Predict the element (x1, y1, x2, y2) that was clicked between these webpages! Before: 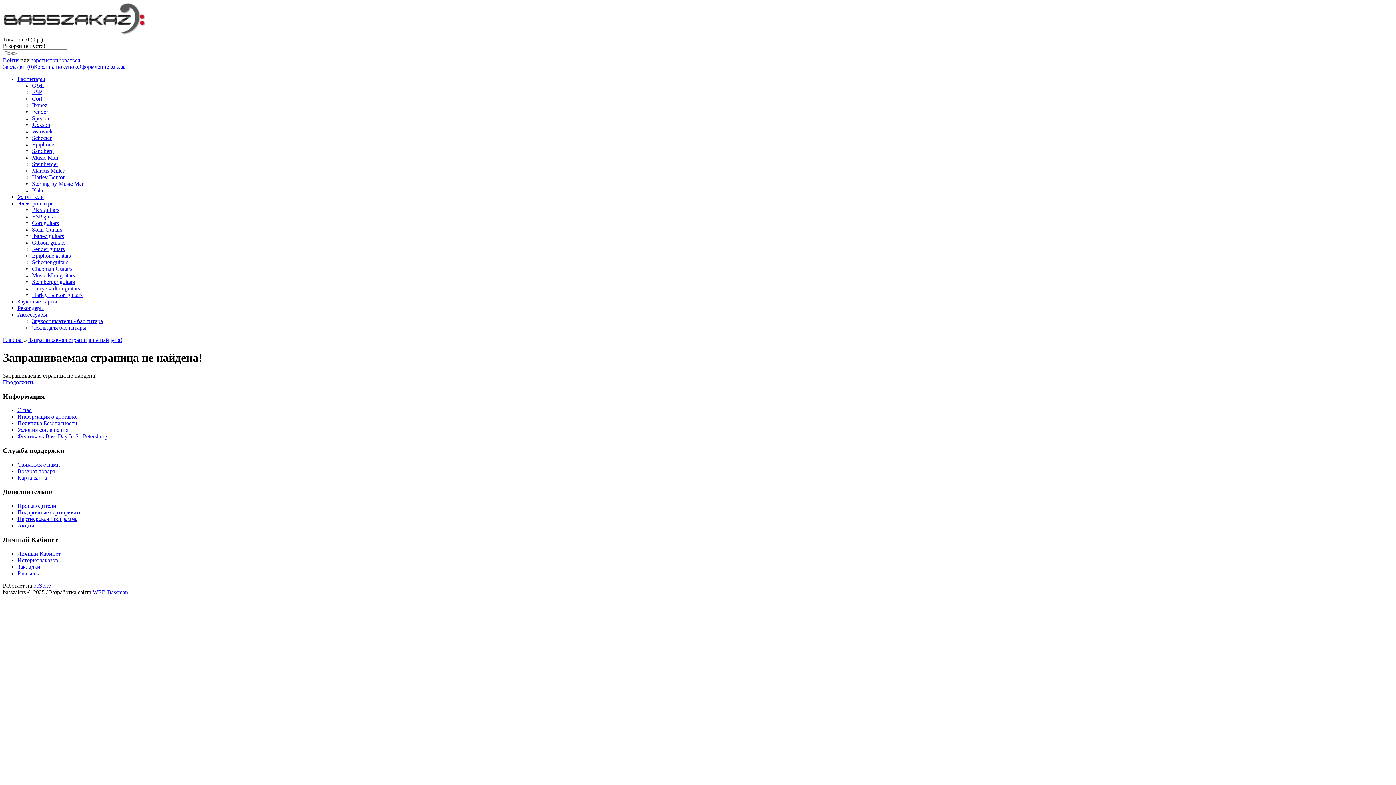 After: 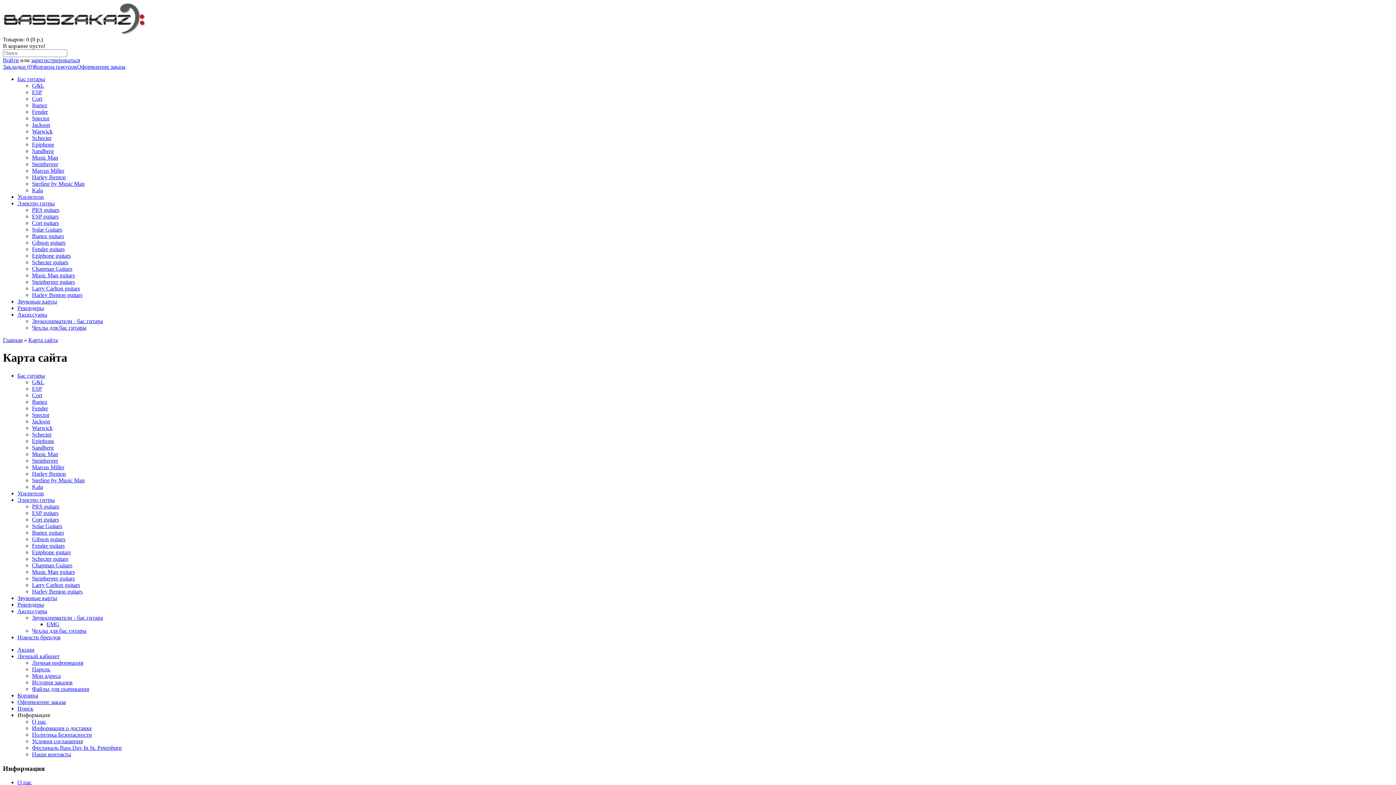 Action: bbox: (17, 474, 46, 481) label: Карта сайта